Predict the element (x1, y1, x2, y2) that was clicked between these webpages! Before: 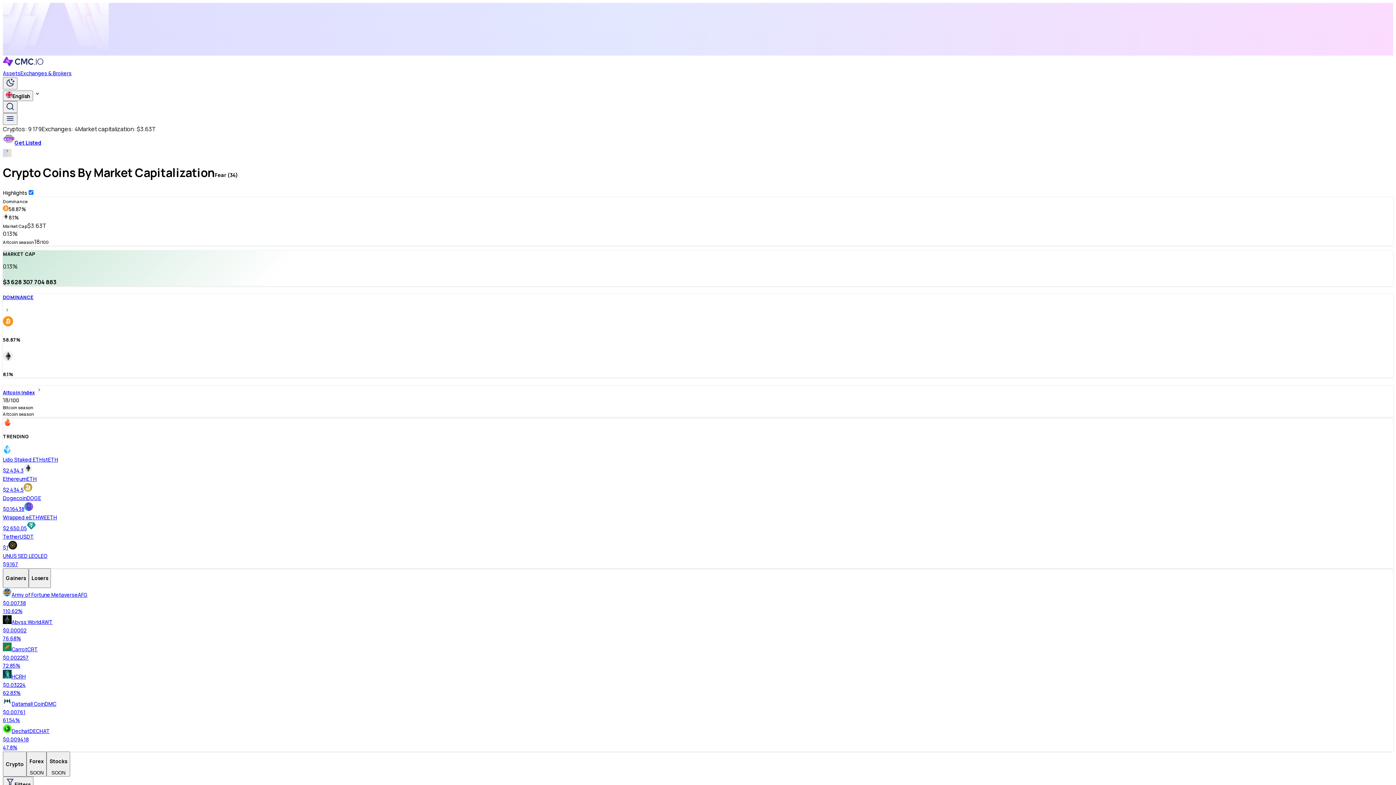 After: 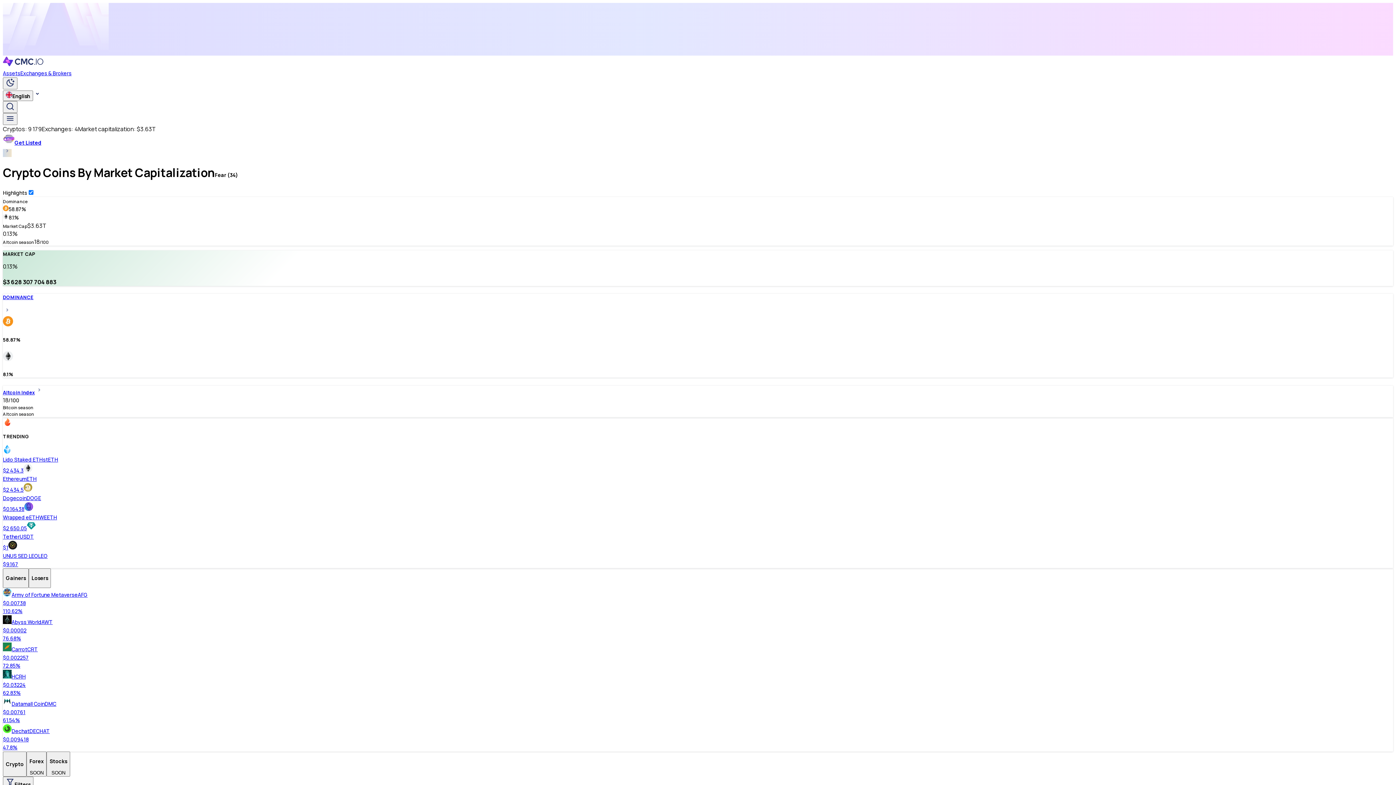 Action: label: Assets bbox: (2, 69, 20, 77)